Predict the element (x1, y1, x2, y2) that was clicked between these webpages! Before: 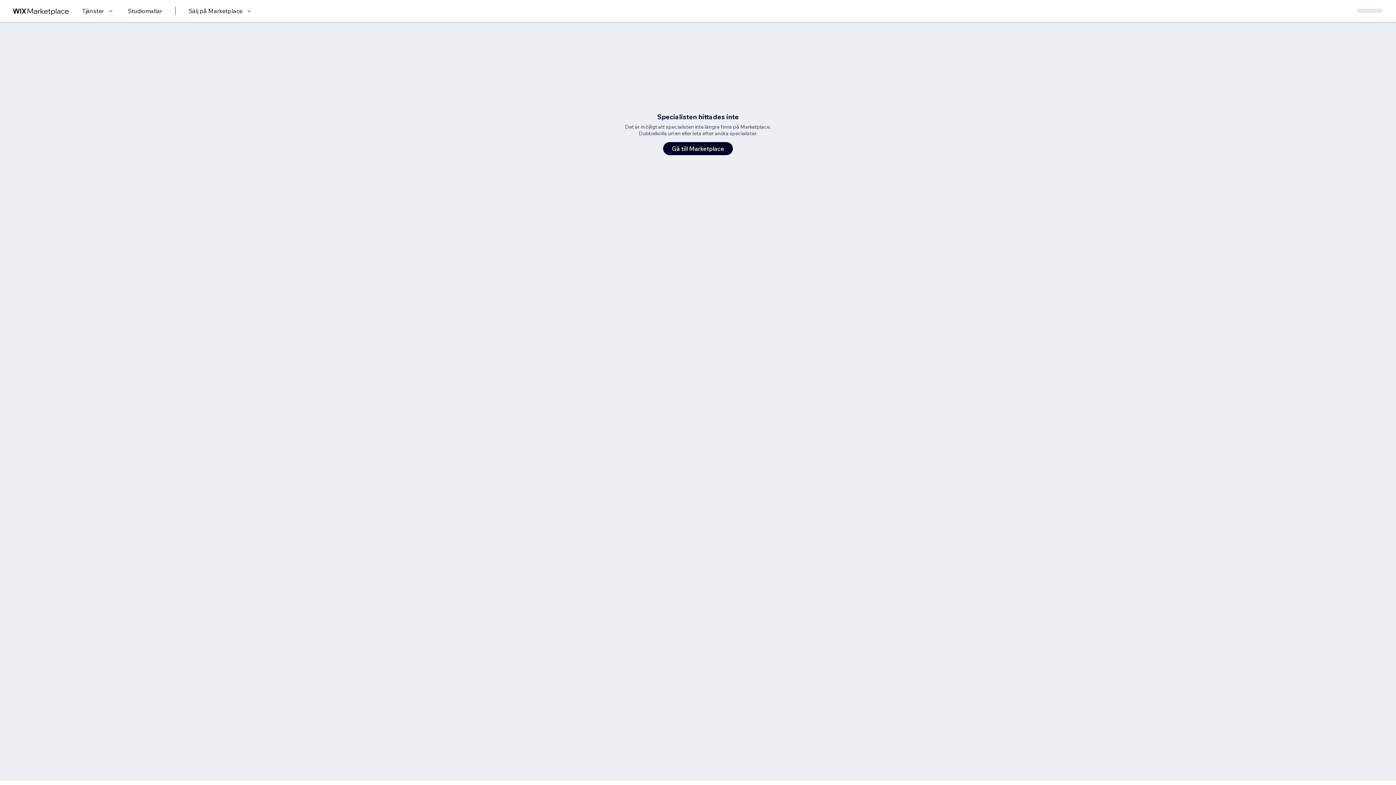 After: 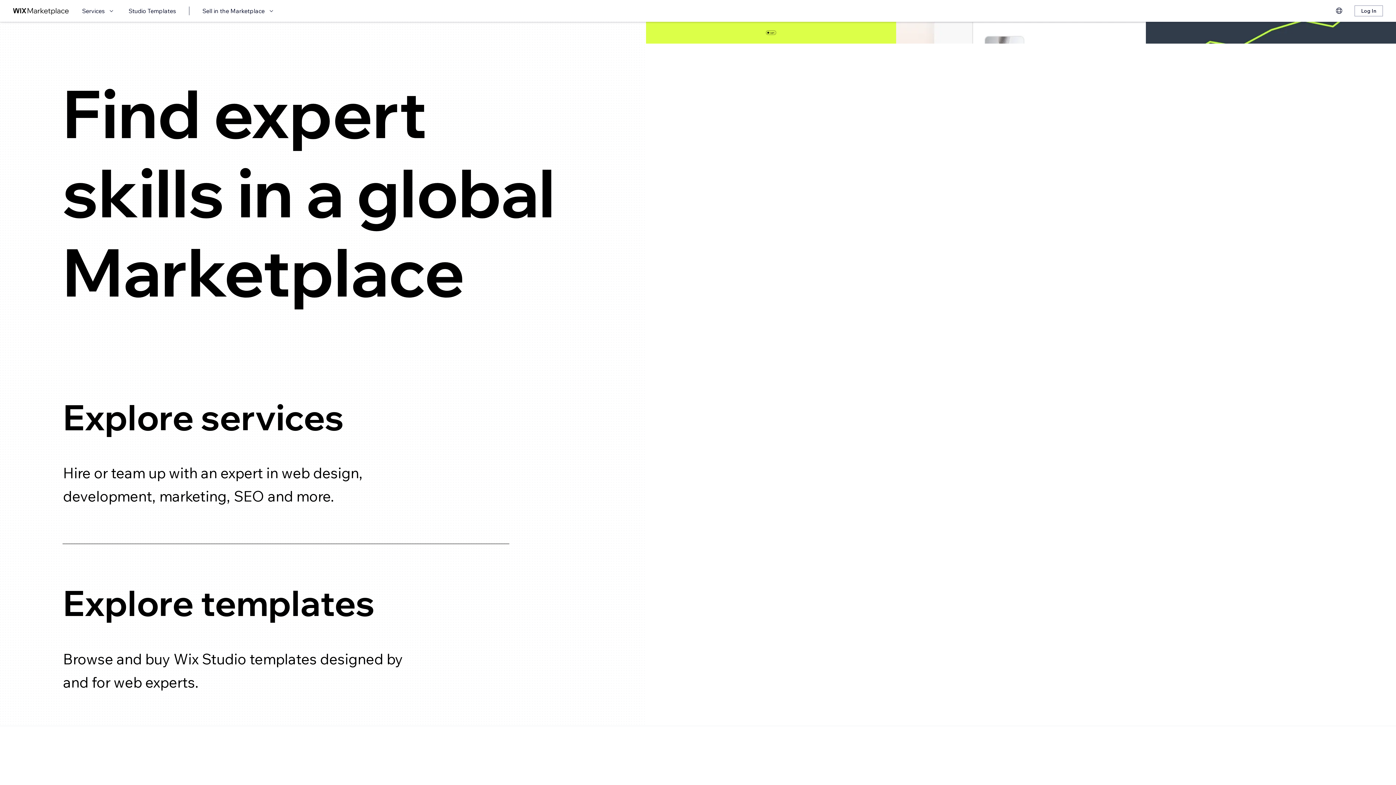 Action: label: wix marketplace bbox: (13, 6, 69, 15)